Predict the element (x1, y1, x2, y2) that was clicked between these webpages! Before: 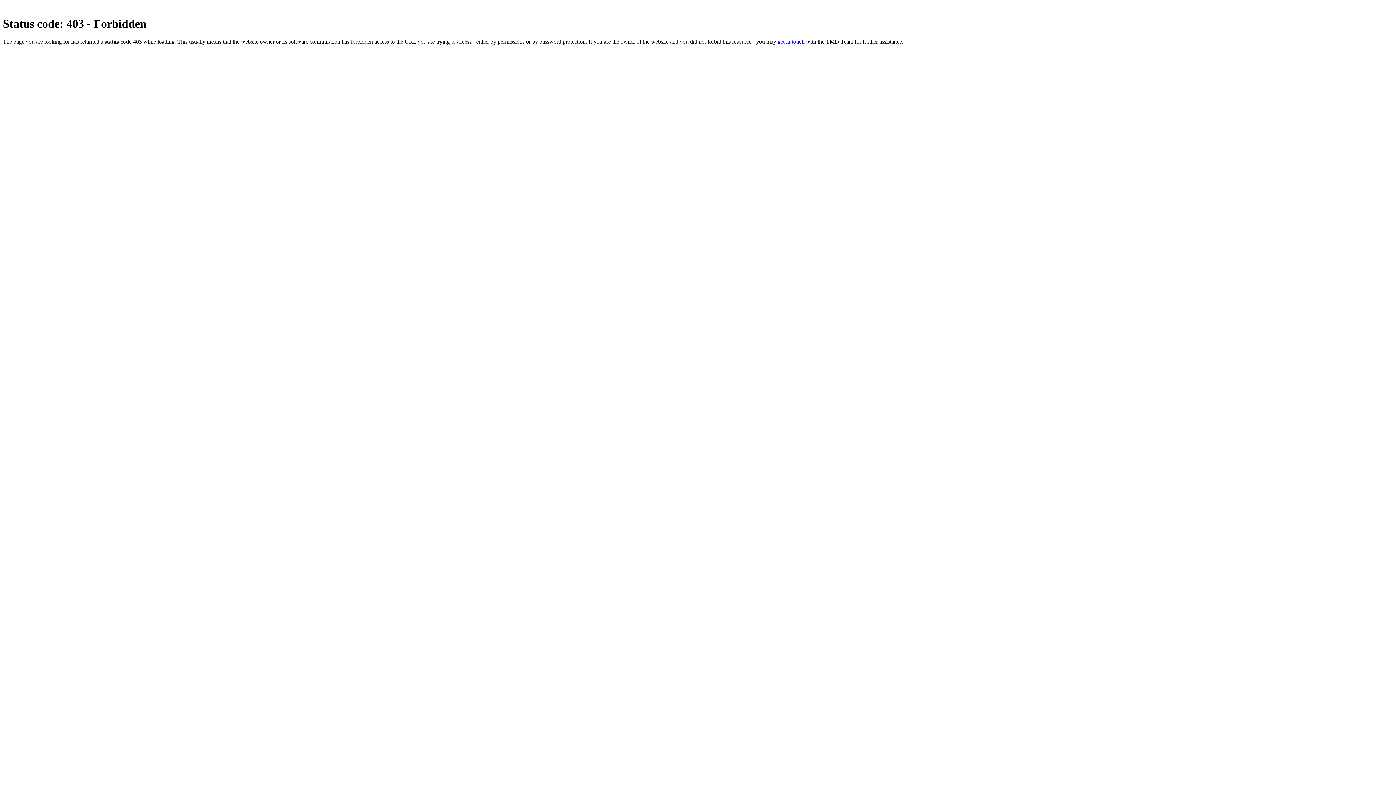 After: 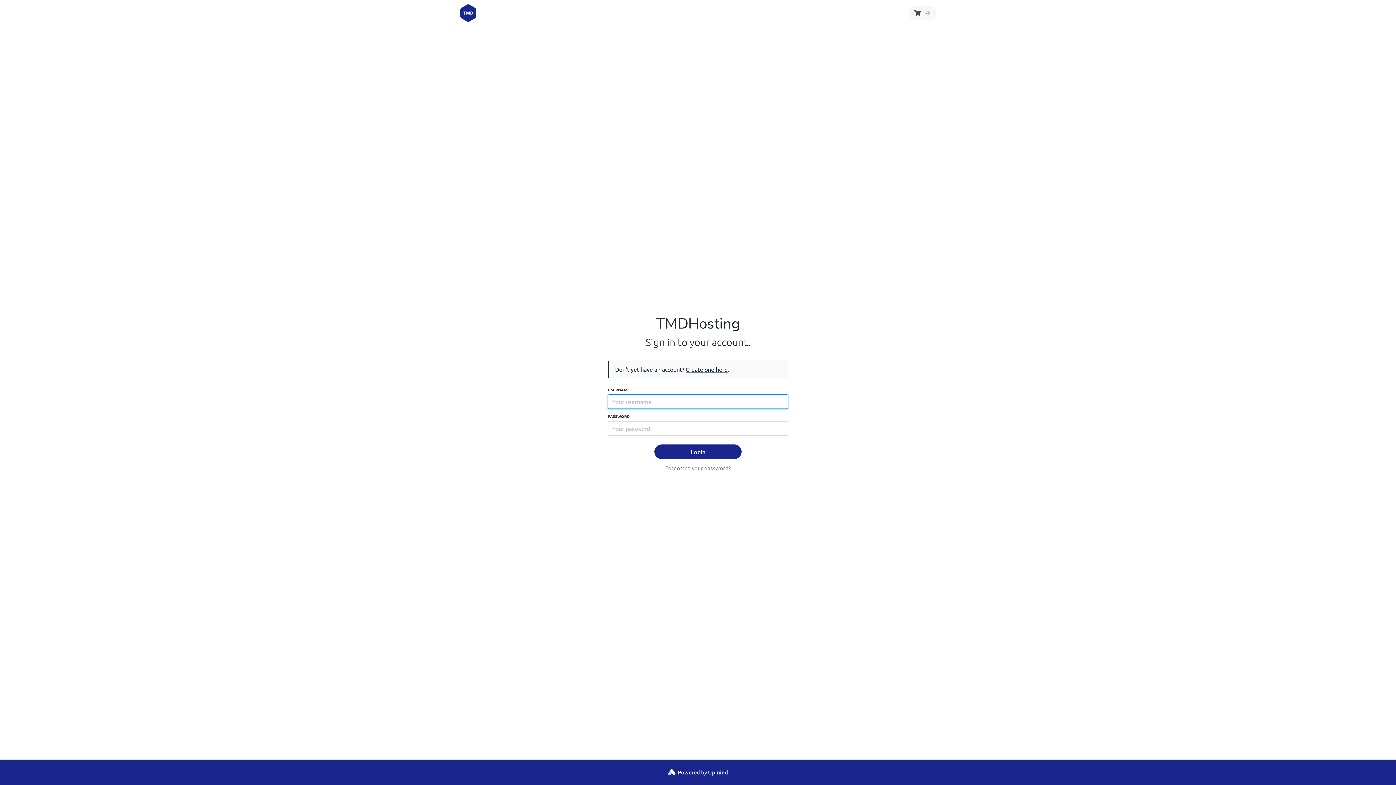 Action: bbox: (777, 38, 804, 44) label: get in touch